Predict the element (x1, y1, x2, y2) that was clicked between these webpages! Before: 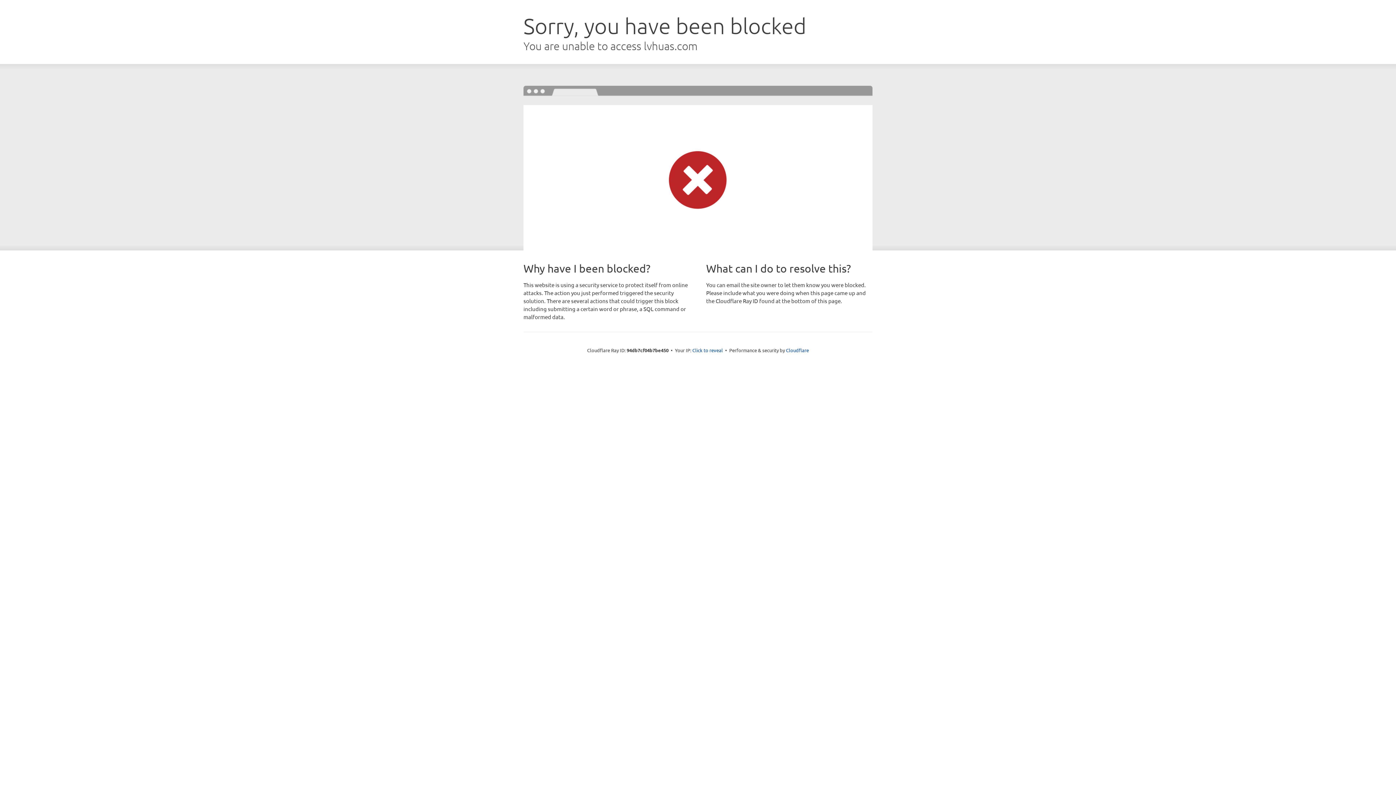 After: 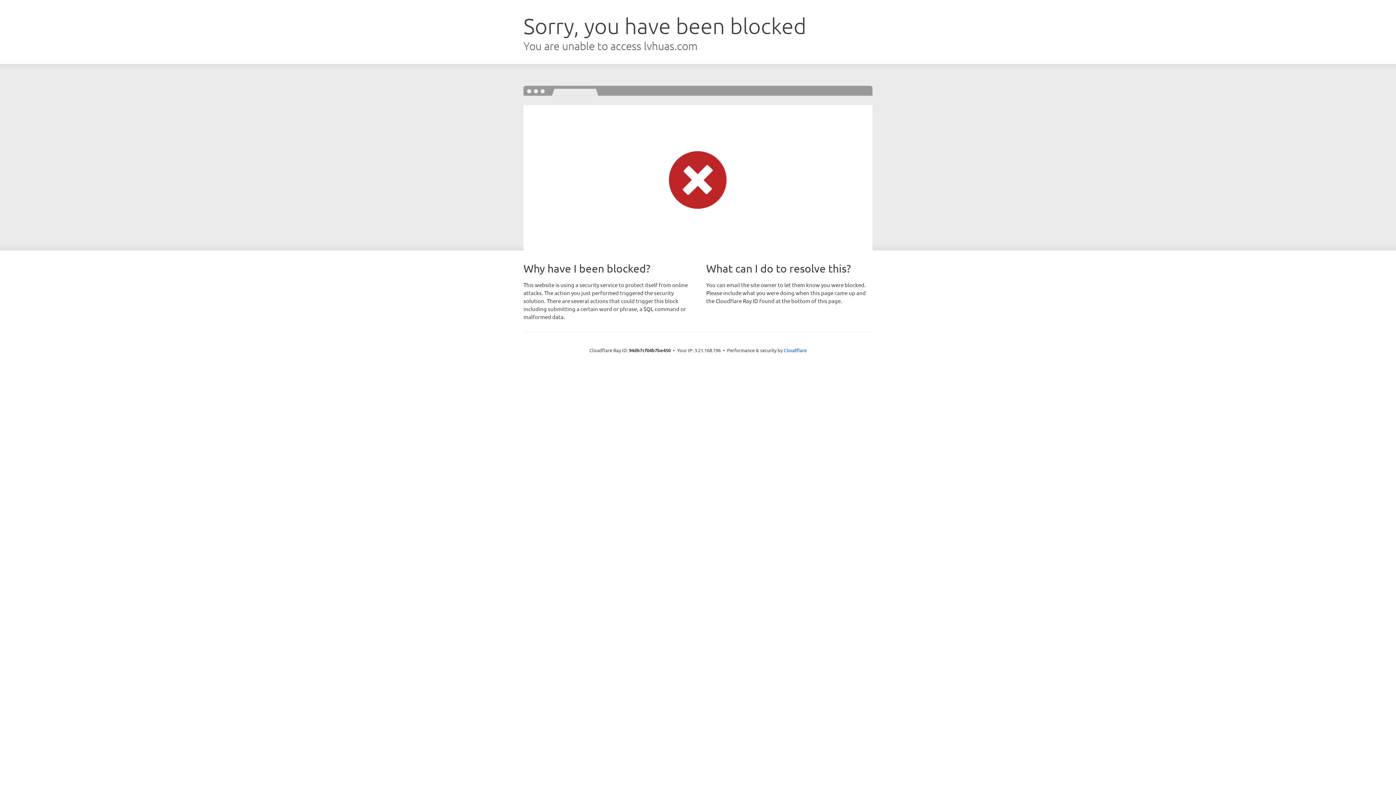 Action: label: Click to reveal bbox: (692, 346, 723, 353)